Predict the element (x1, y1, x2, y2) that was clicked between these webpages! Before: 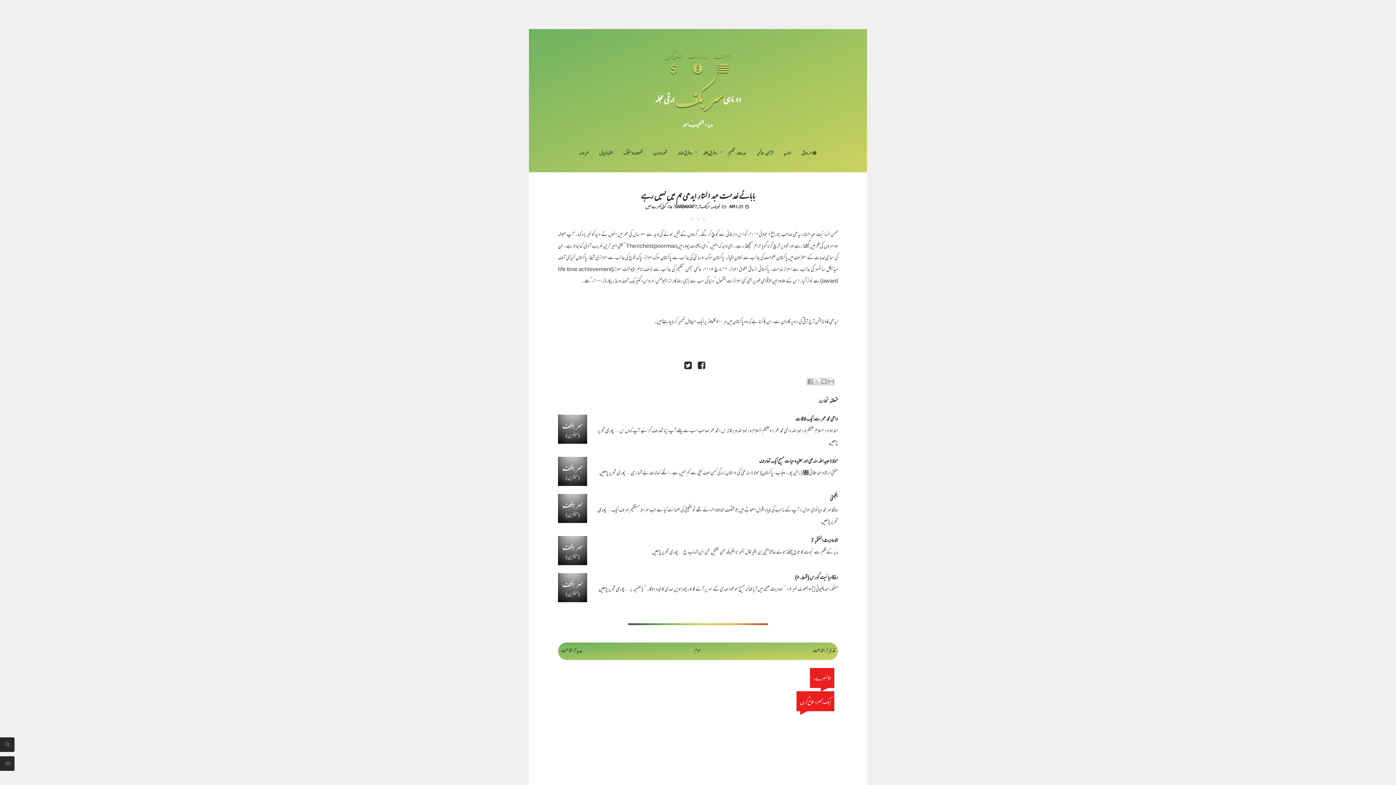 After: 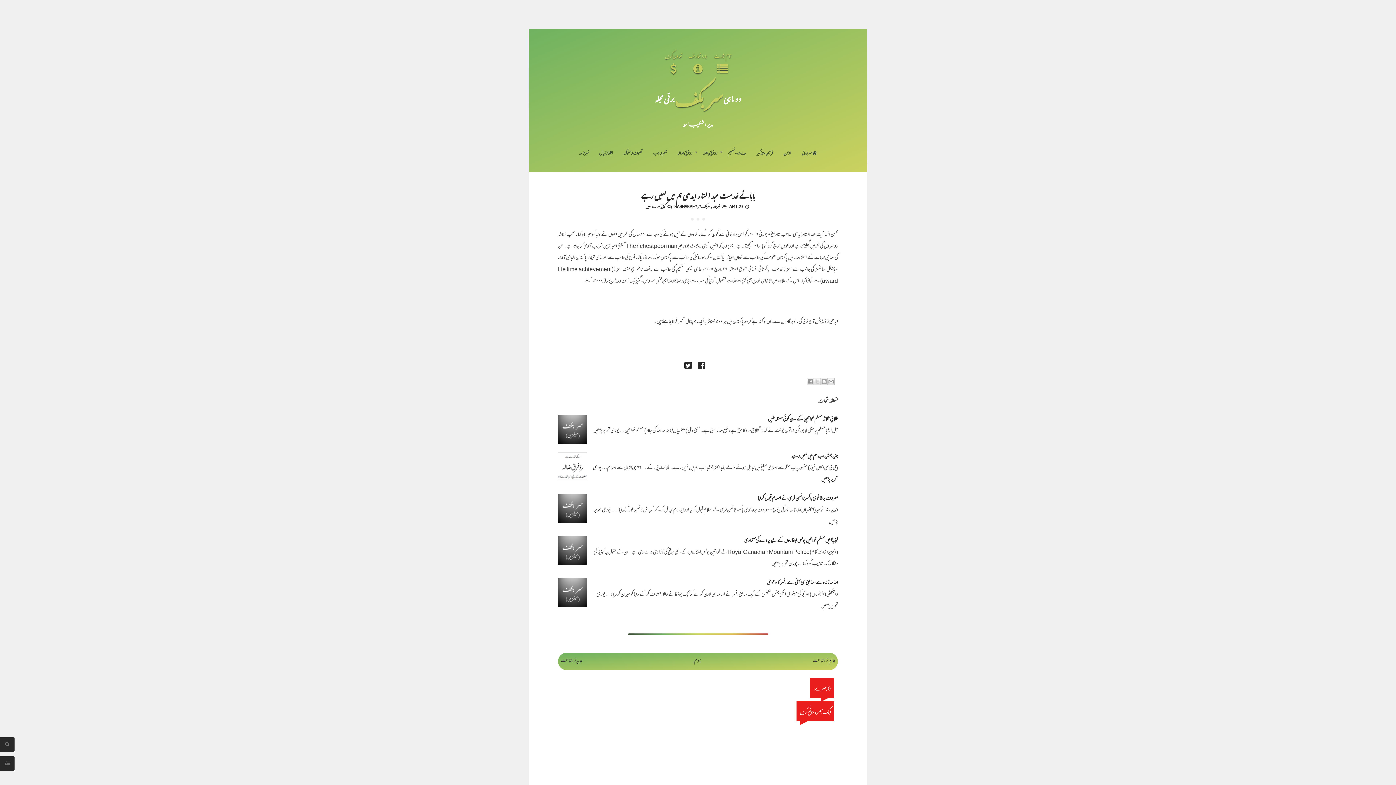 Action: label: 1:25 AM bbox: (729, 201, 743, 211)